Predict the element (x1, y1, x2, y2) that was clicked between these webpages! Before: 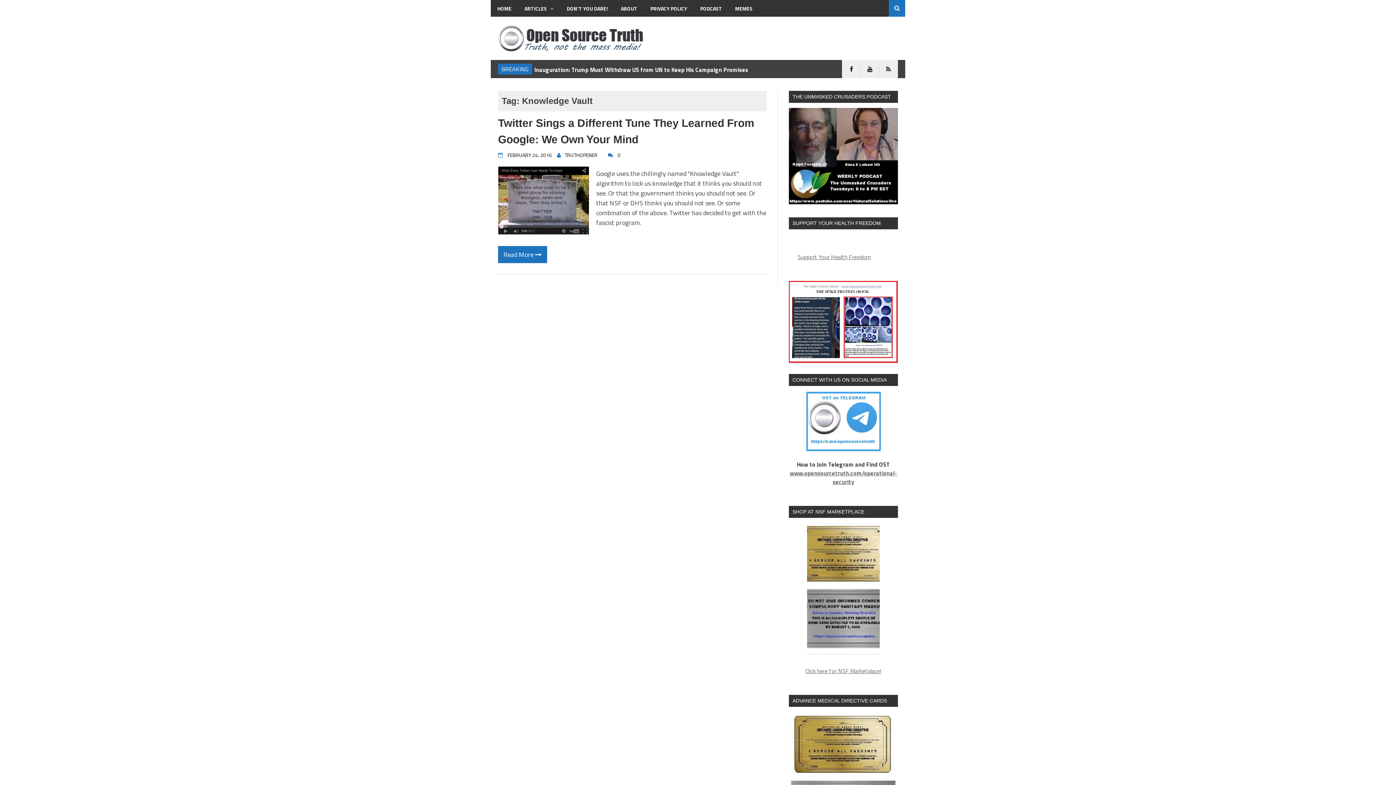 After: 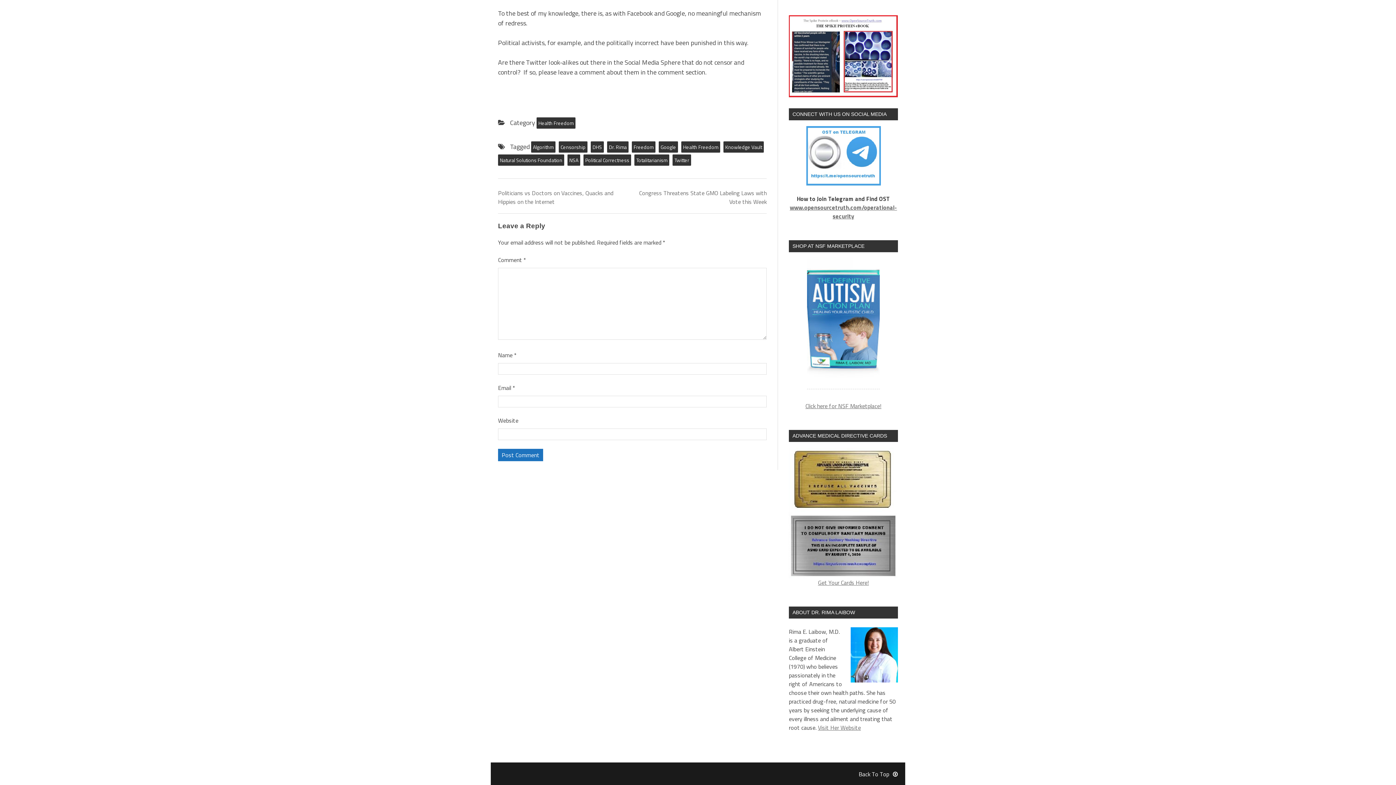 Action: label: 0 bbox: (614, 151, 620, 158)